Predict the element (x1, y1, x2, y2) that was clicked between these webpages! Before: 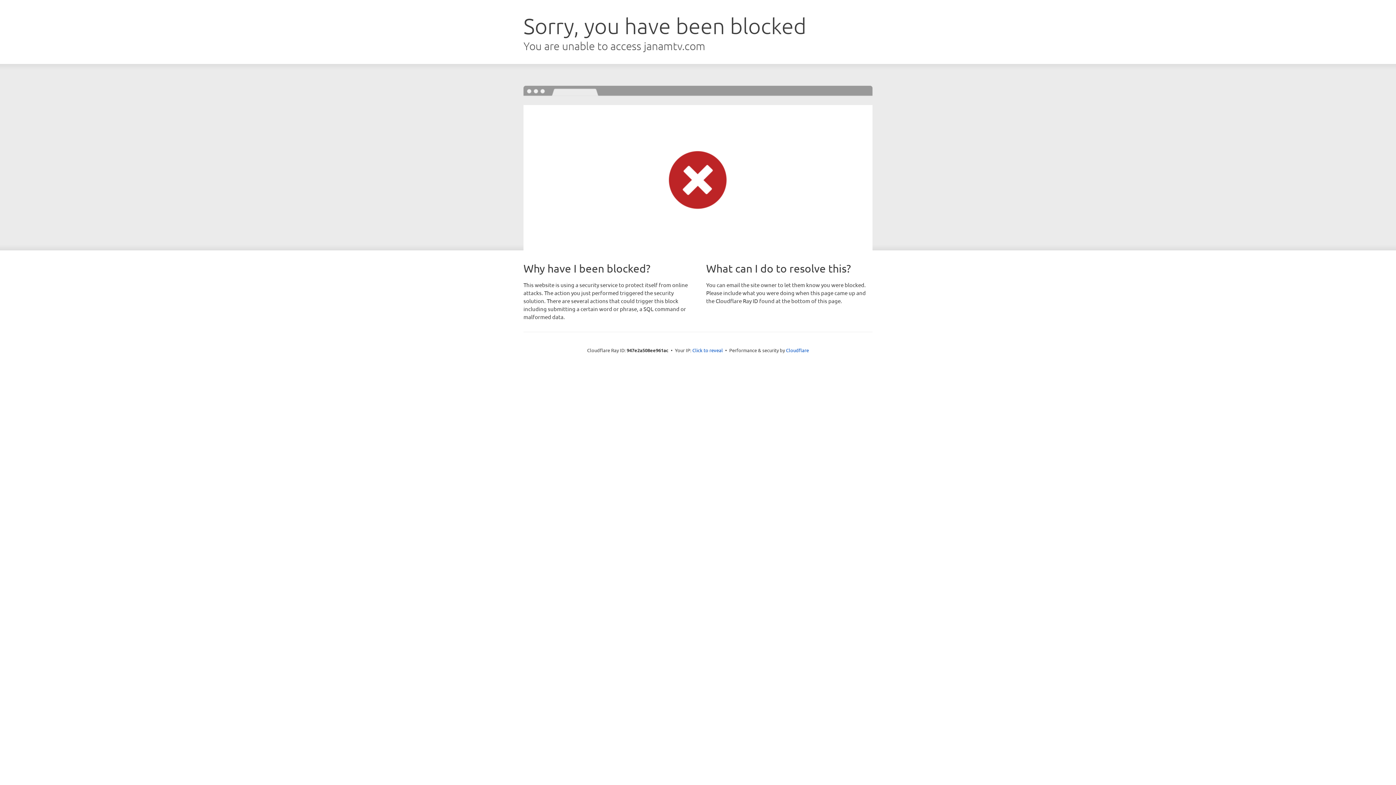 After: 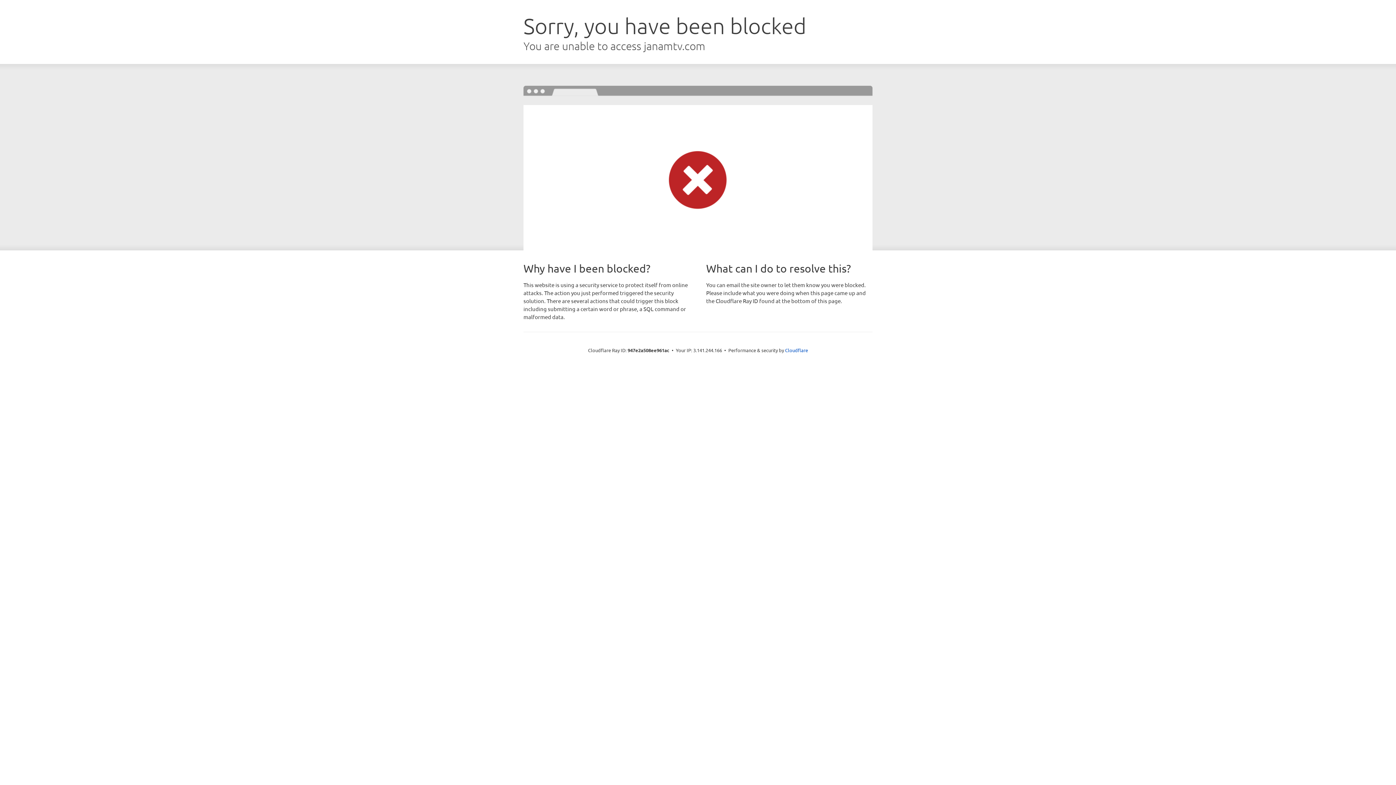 Action: bbox: (692, 346, 723, 353) label: Click to reveal